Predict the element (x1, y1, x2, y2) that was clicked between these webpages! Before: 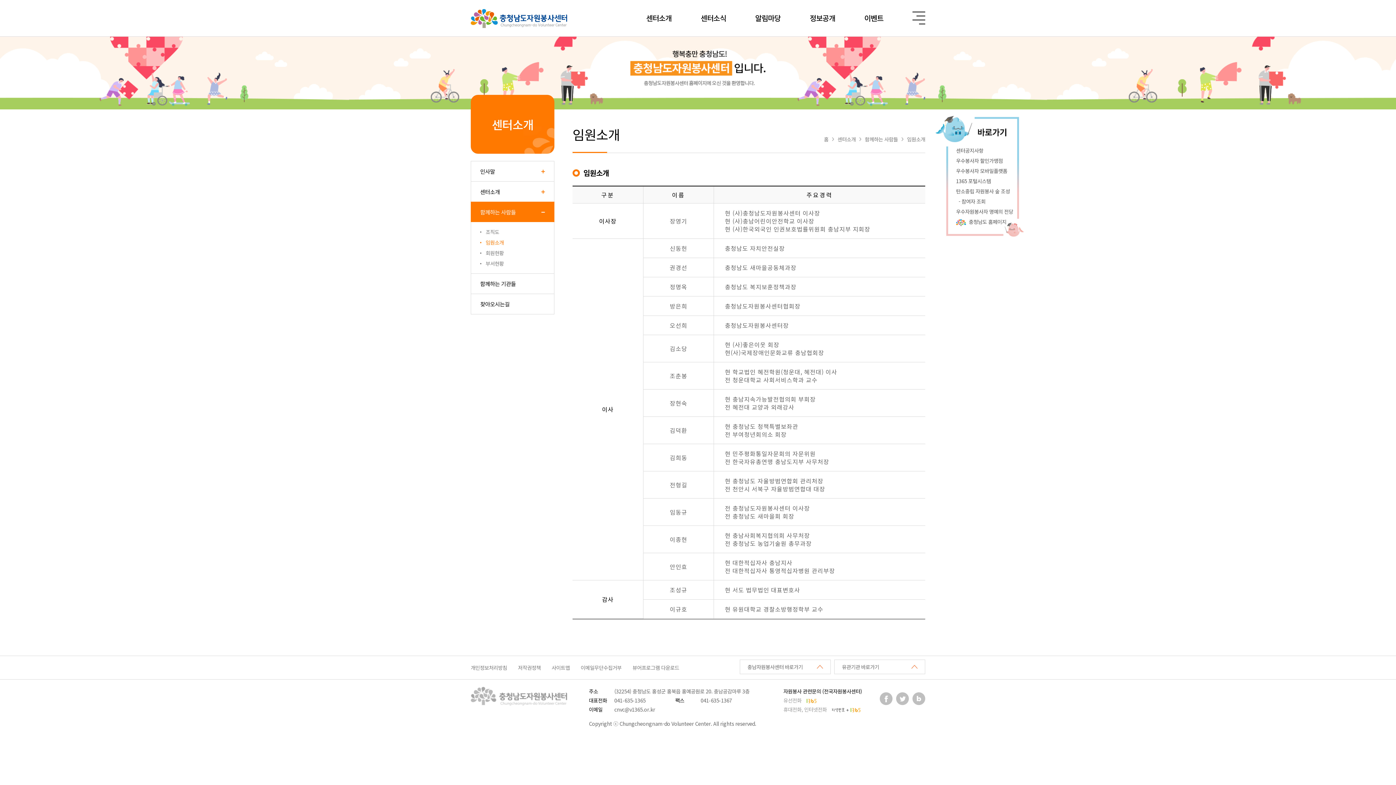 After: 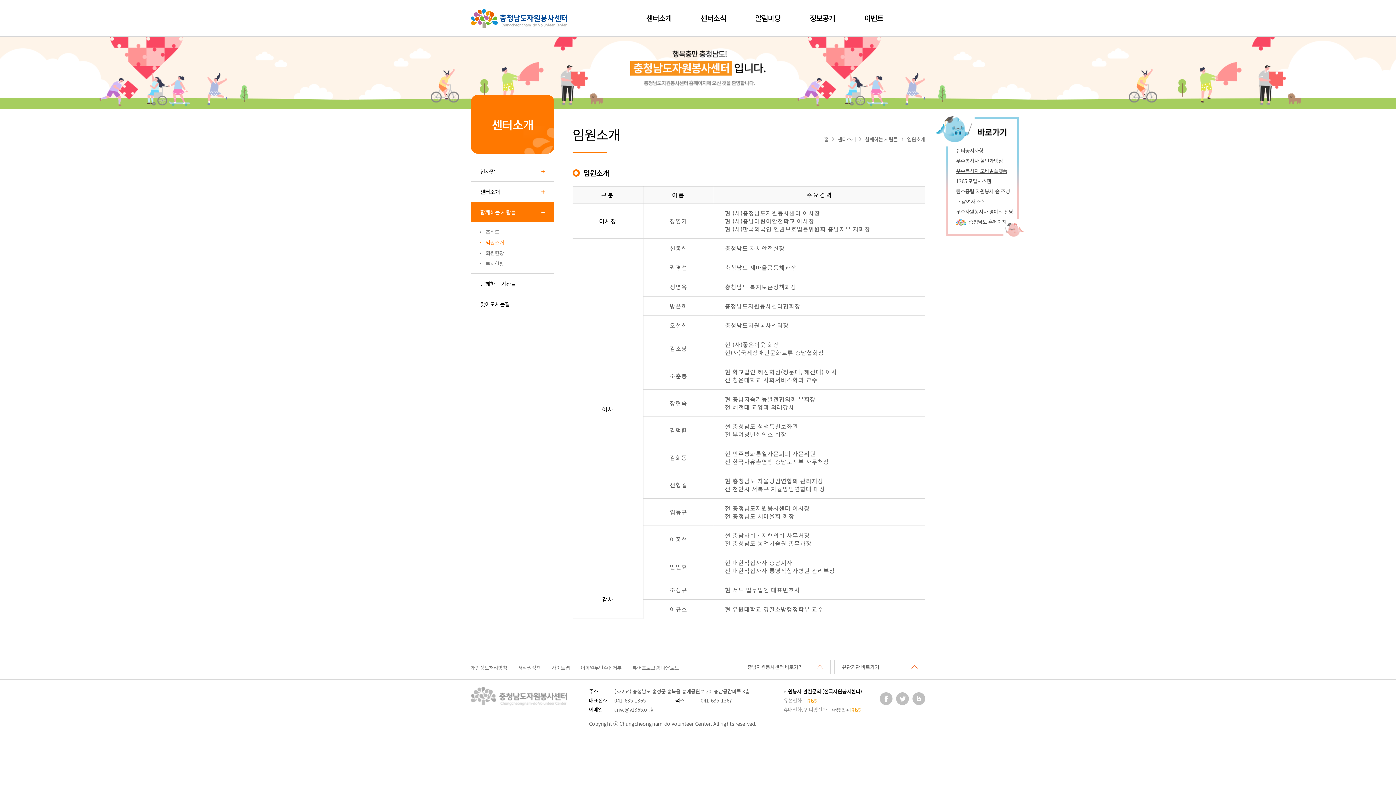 Action: label: 우수봉사자 모바일플랫폼 bbox: (956, 167, 1007, 174)